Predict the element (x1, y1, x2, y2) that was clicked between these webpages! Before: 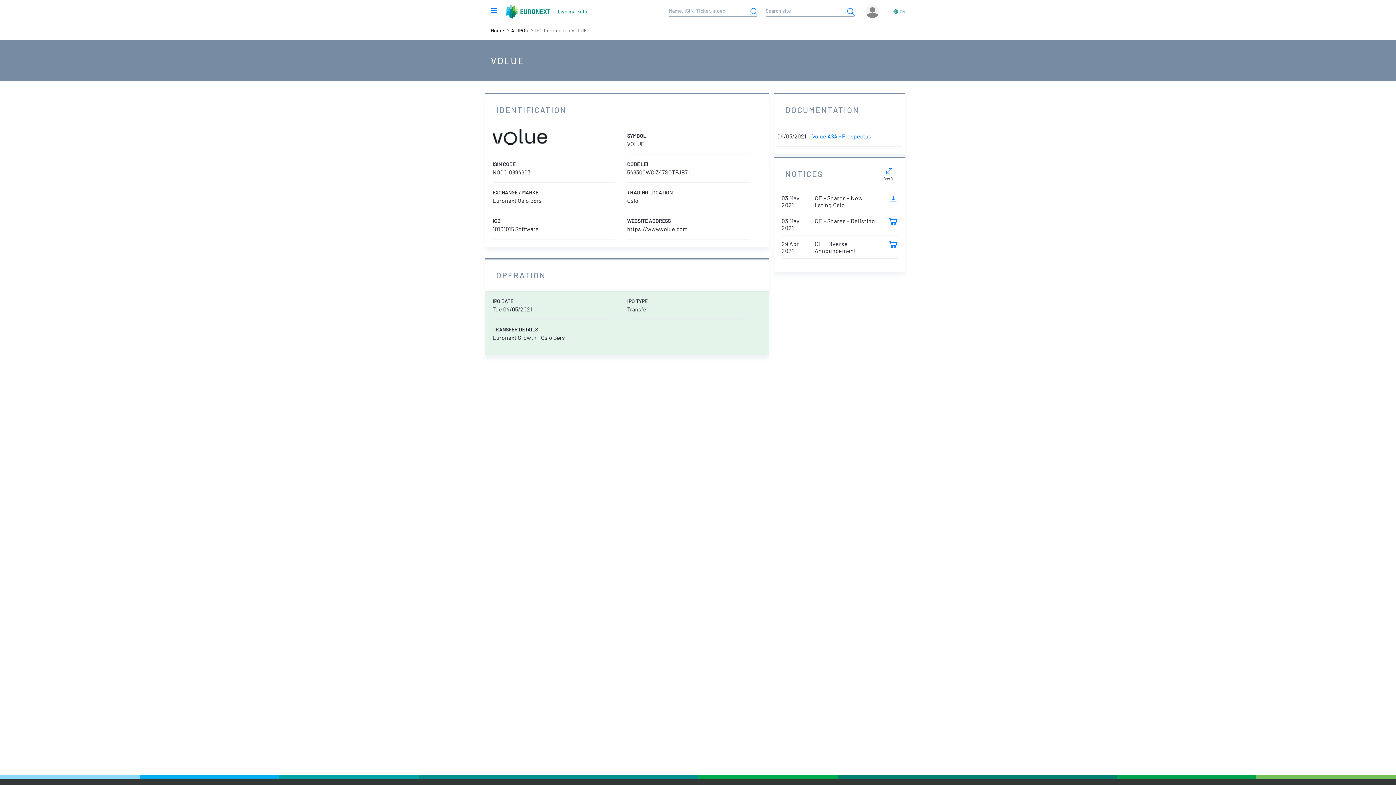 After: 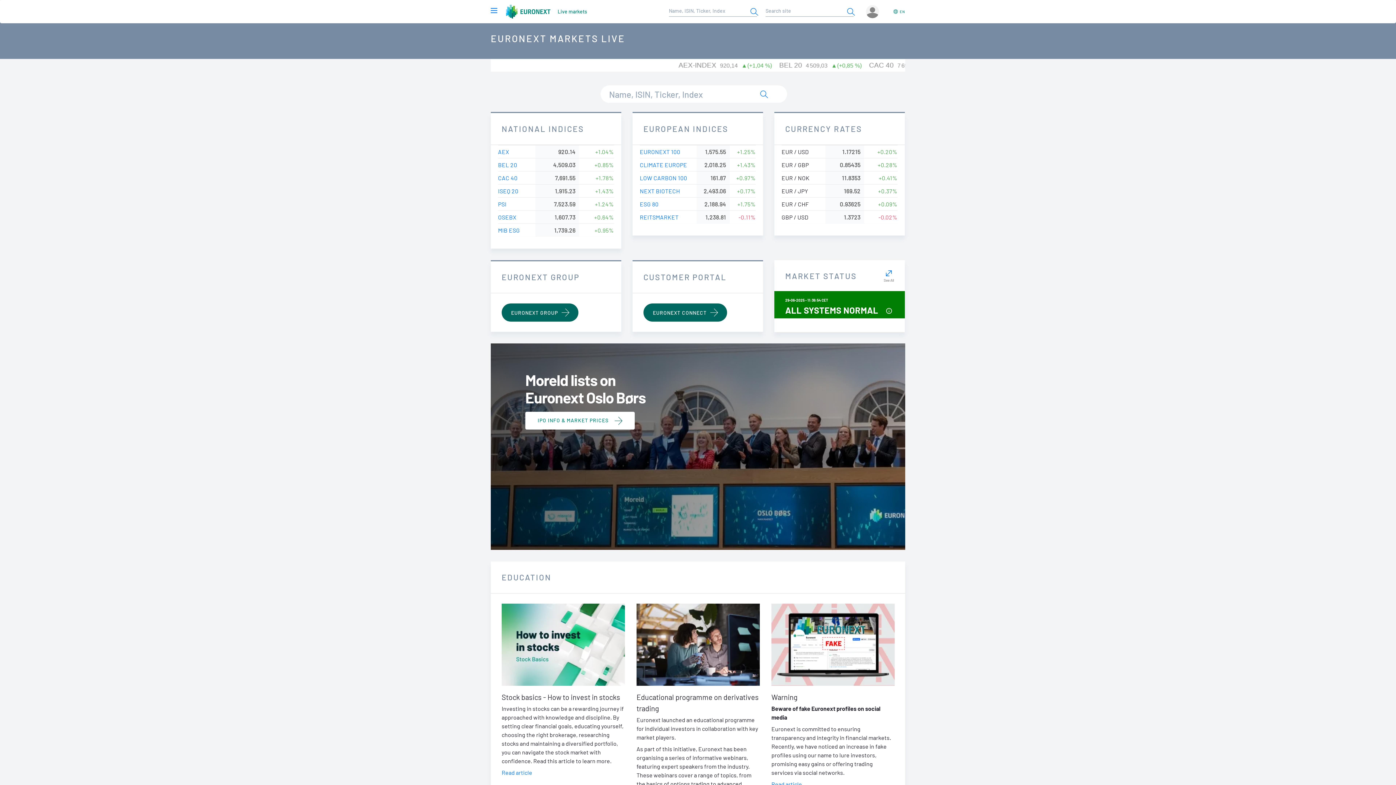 Action: label: Home bbox: (490, 27, 504, 33)